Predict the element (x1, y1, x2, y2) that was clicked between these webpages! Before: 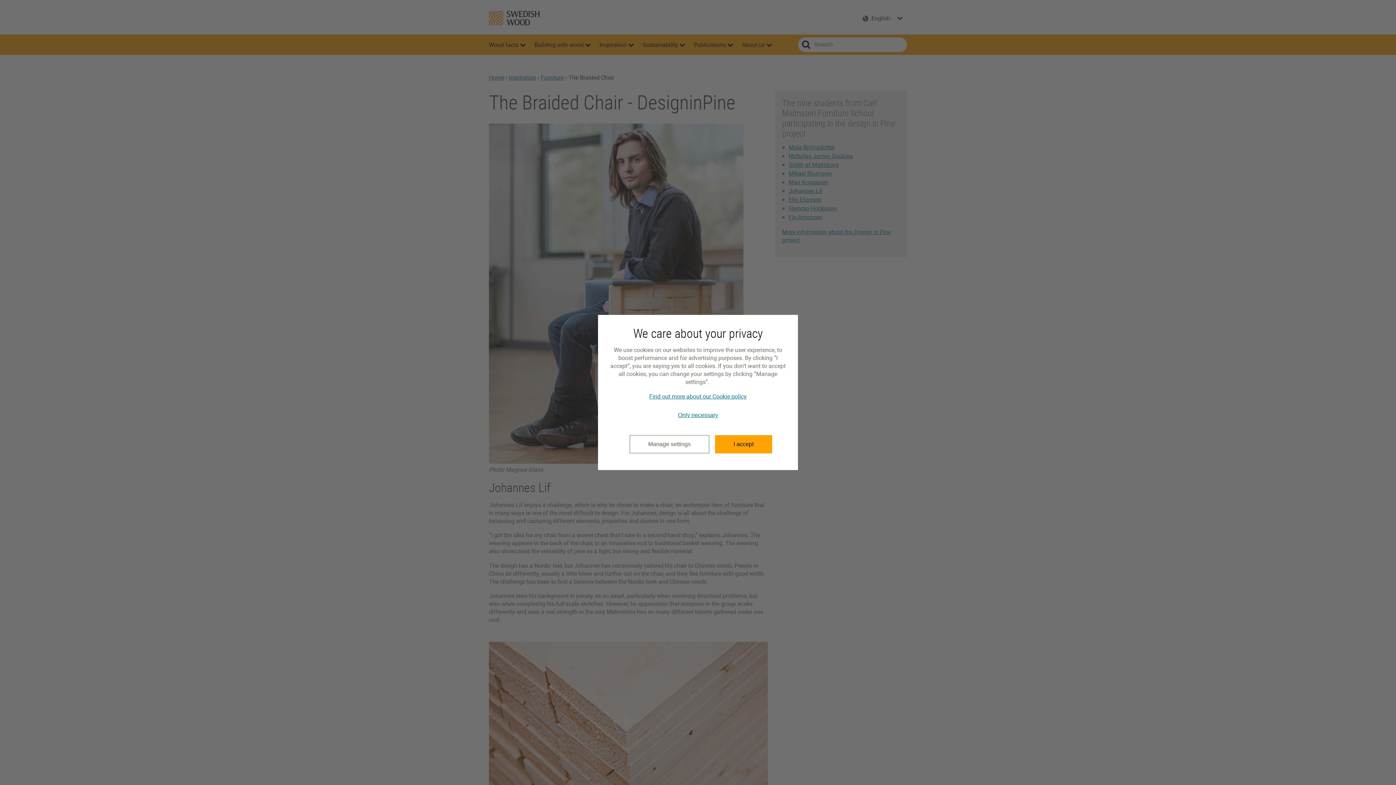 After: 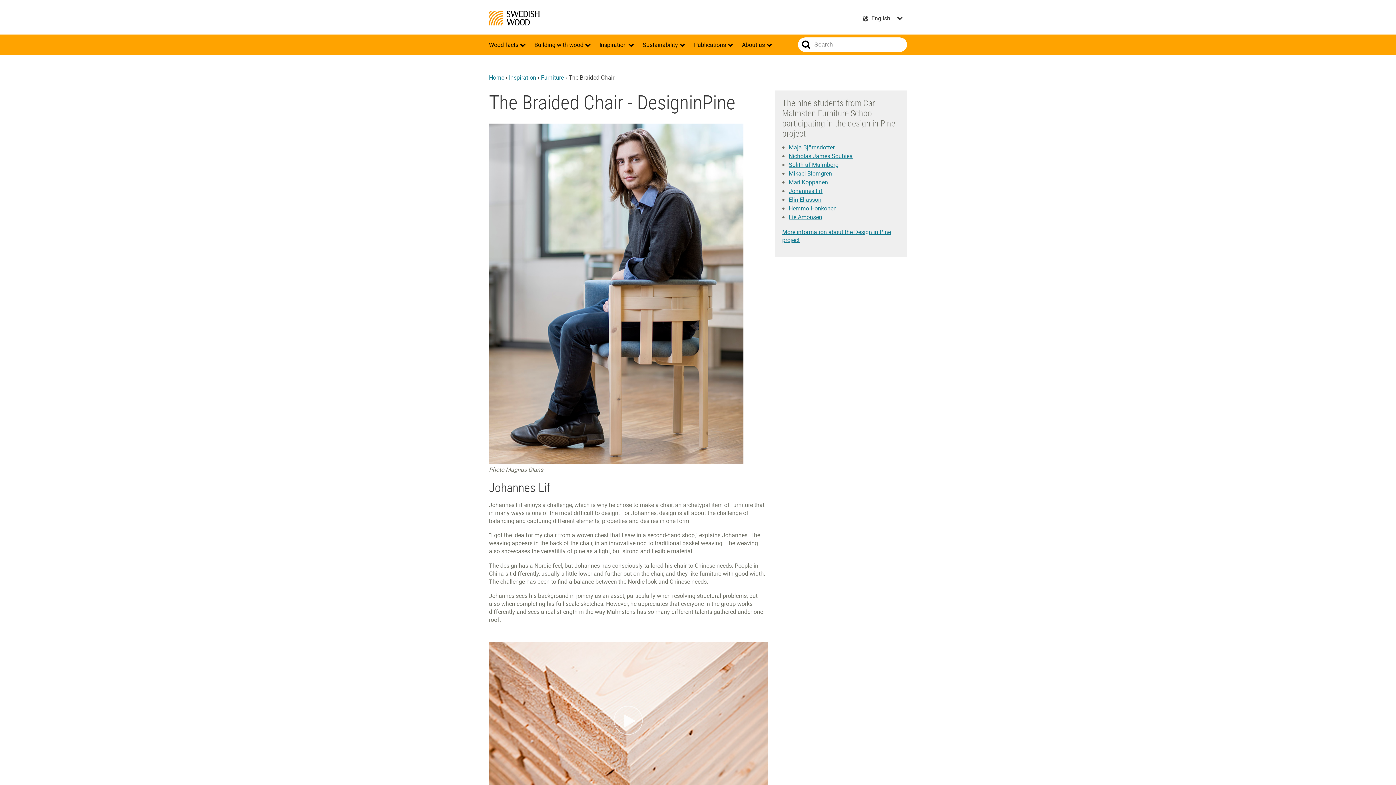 Action: label: Only necessary bbox: (609, 412, 787, 418)